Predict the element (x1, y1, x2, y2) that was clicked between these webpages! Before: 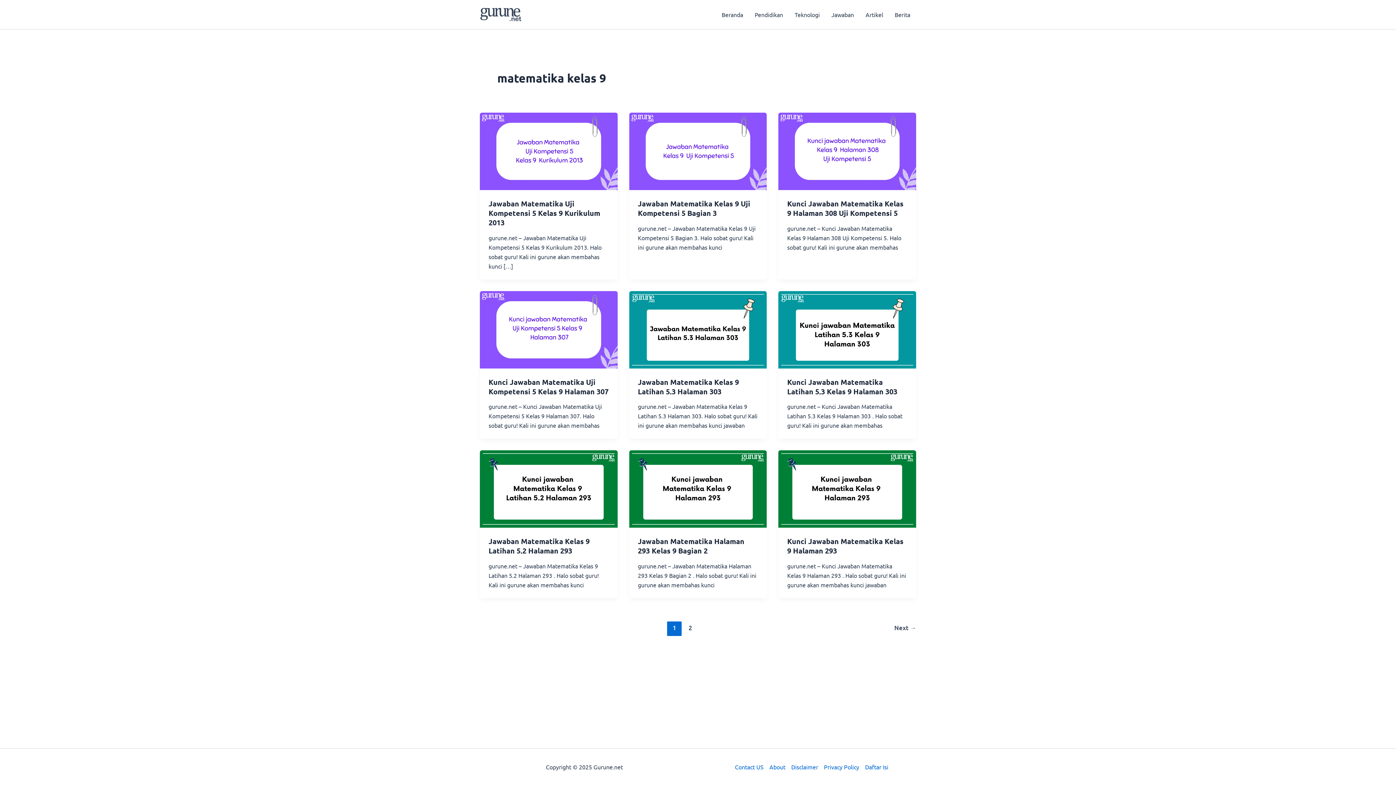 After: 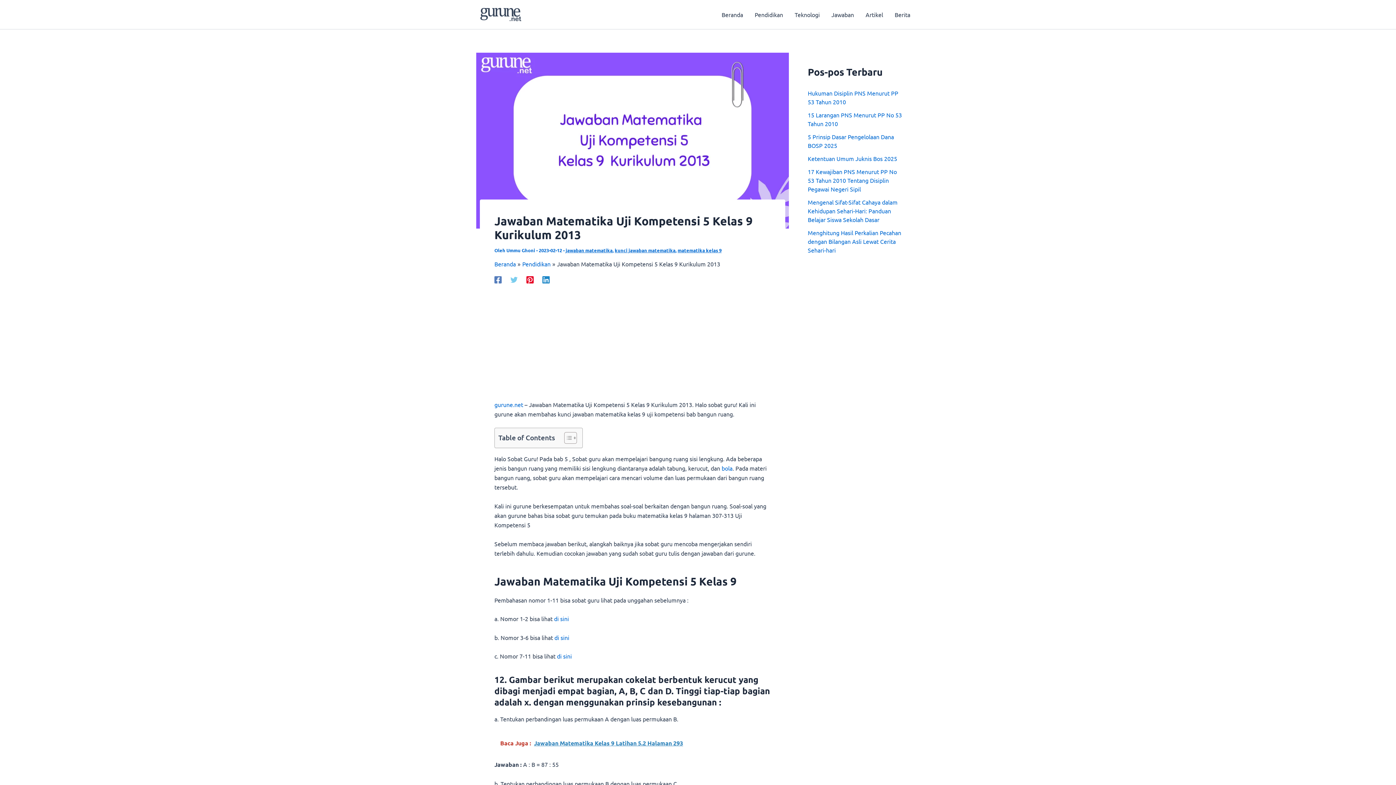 Action: bbox: (480, 146, 617, 154) label: Read: Jawaban Matematika Uji Kompetensi 5 Kelas 9 Kurikulum 2013